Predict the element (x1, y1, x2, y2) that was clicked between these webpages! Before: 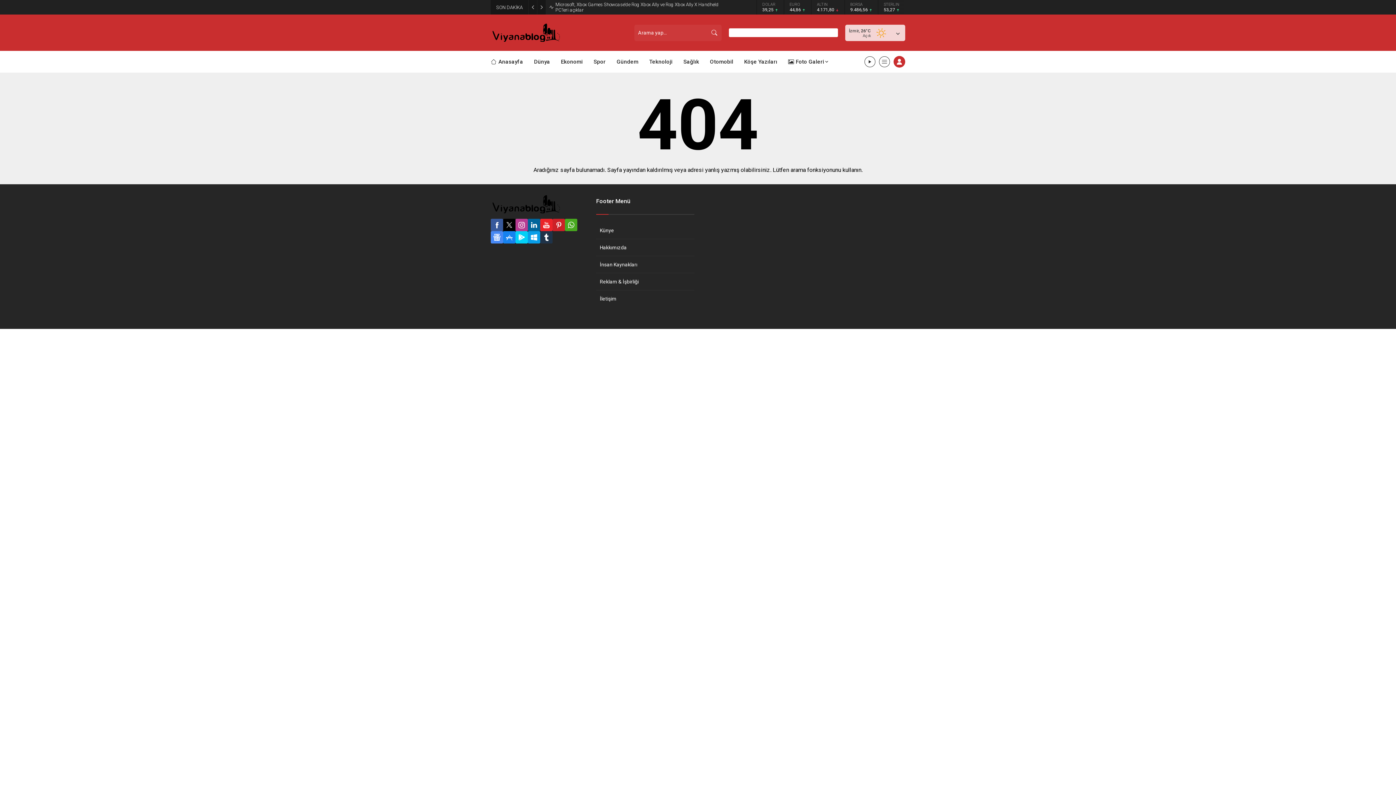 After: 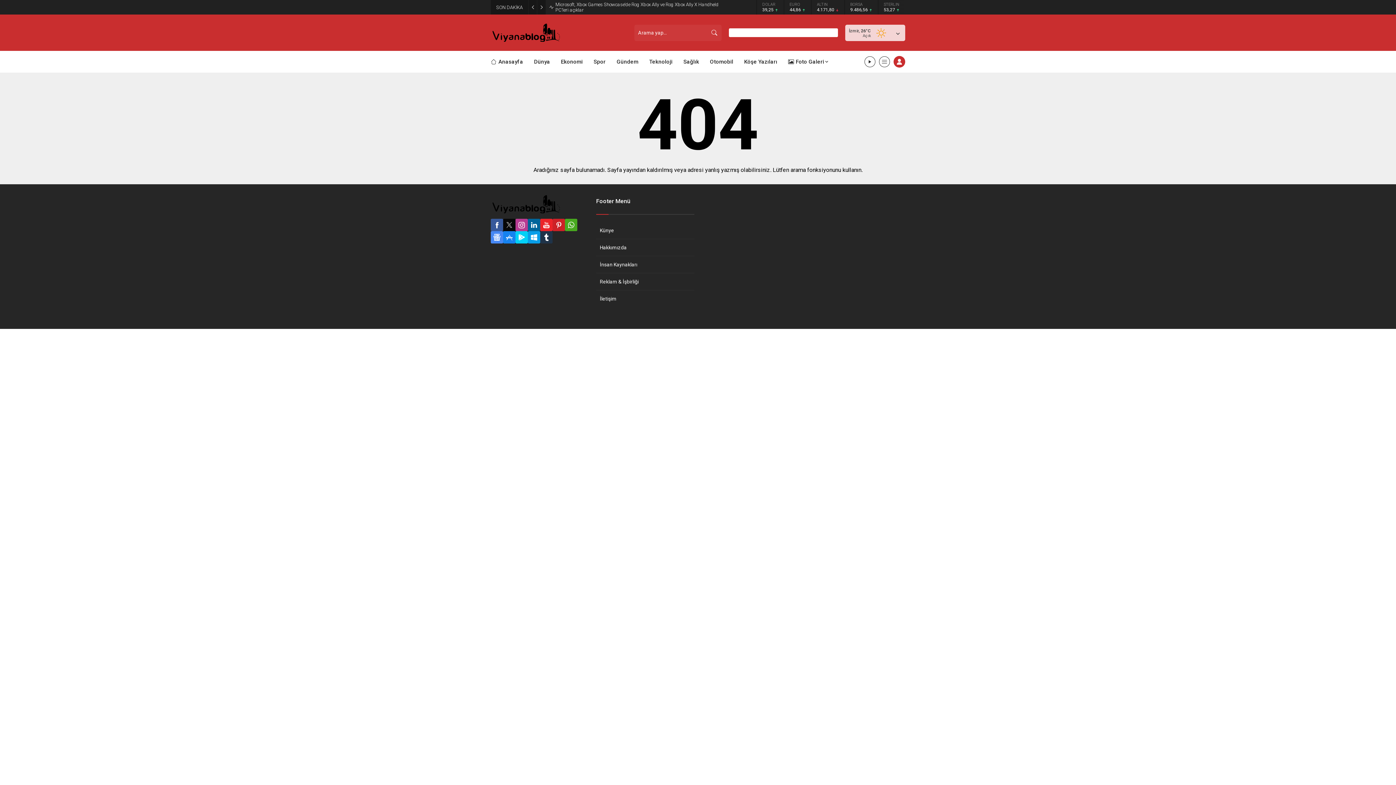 Action: bbox: (503, 218, 515, 231)